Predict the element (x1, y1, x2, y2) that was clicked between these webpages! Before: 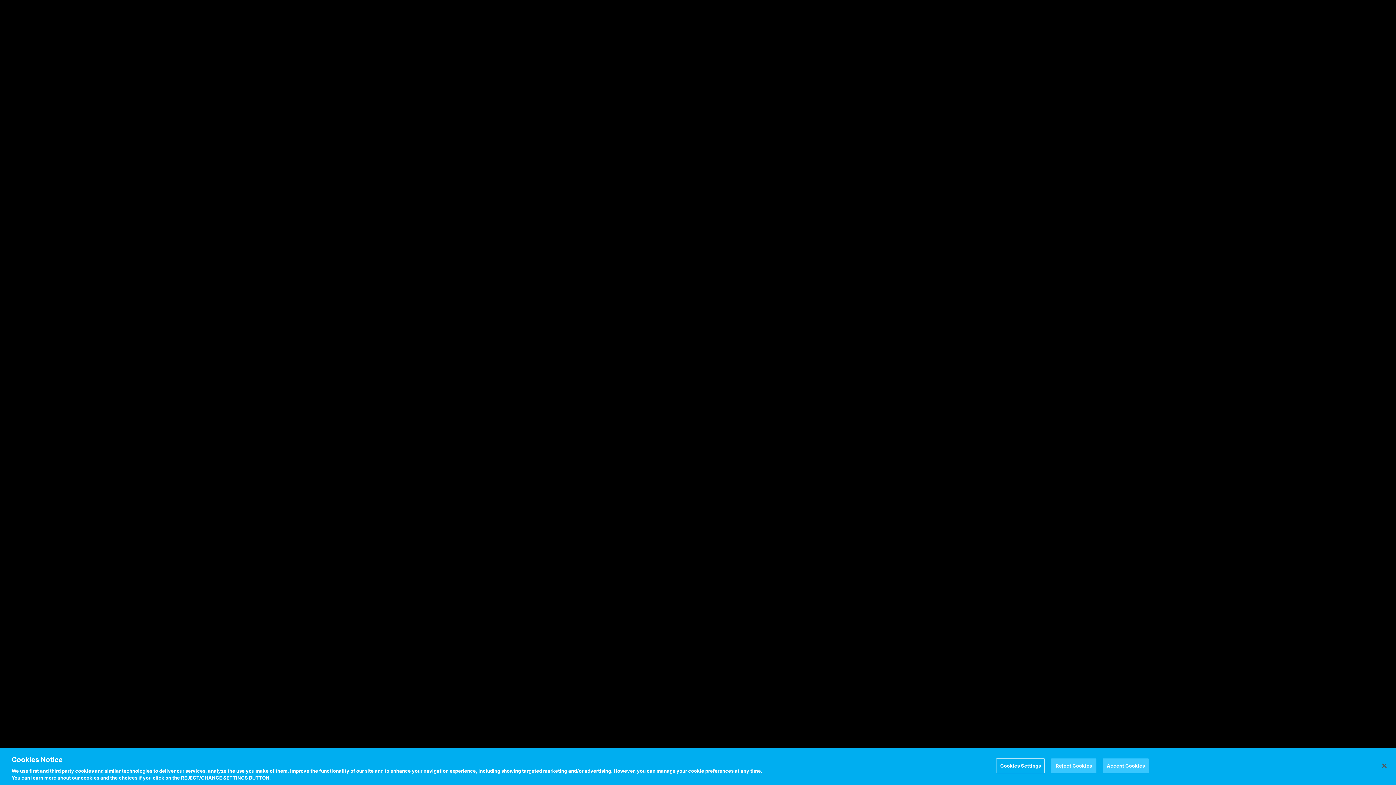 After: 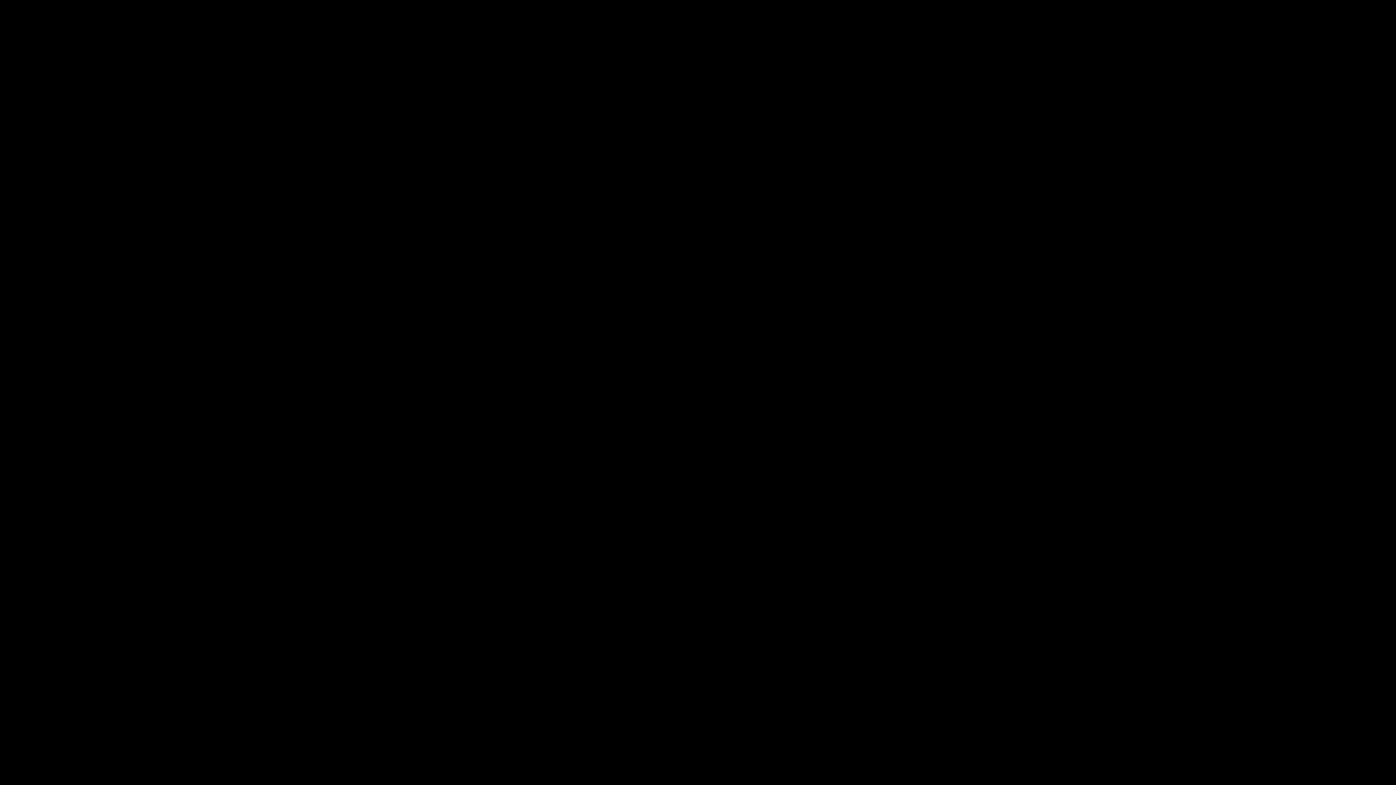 Action: bbox: (1051, 758, 1096, 773) label: Reject Cookies